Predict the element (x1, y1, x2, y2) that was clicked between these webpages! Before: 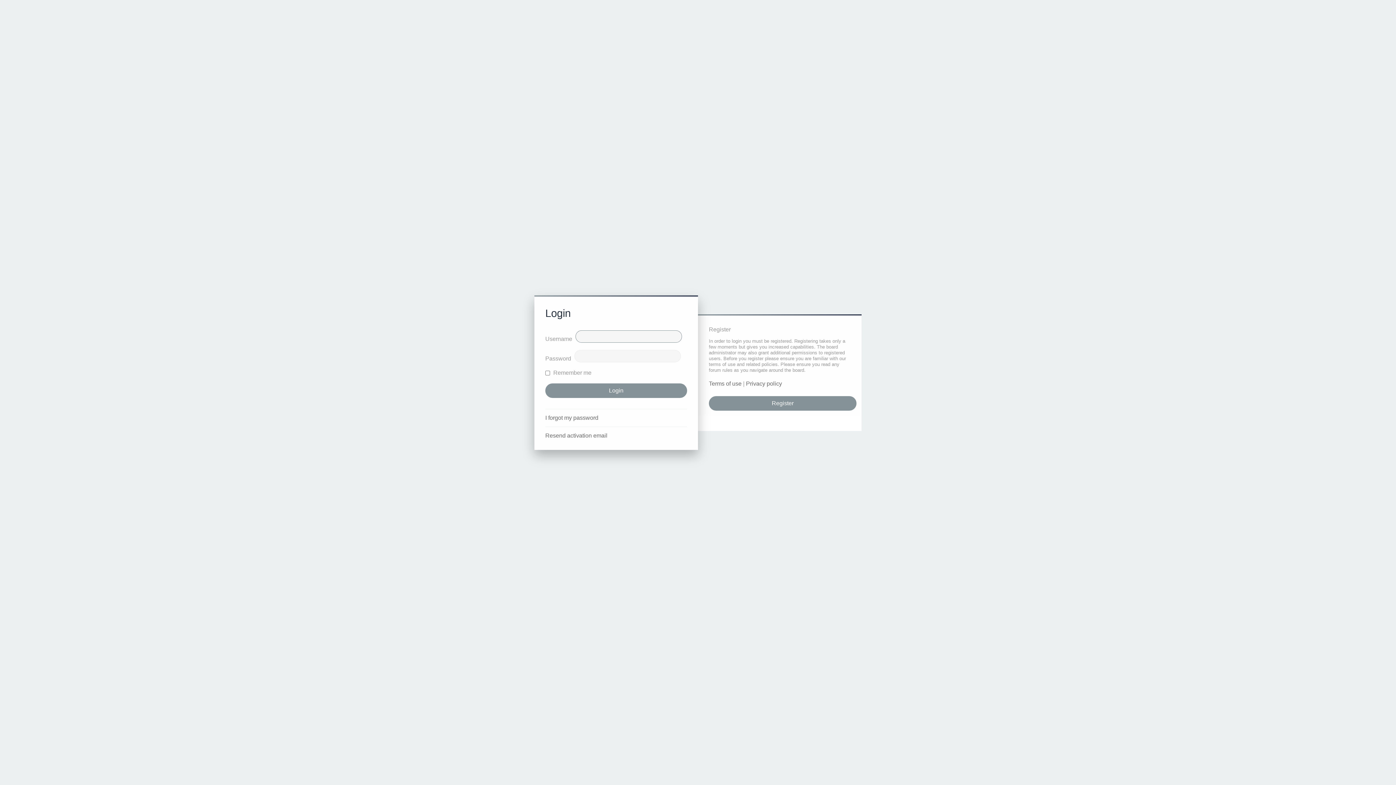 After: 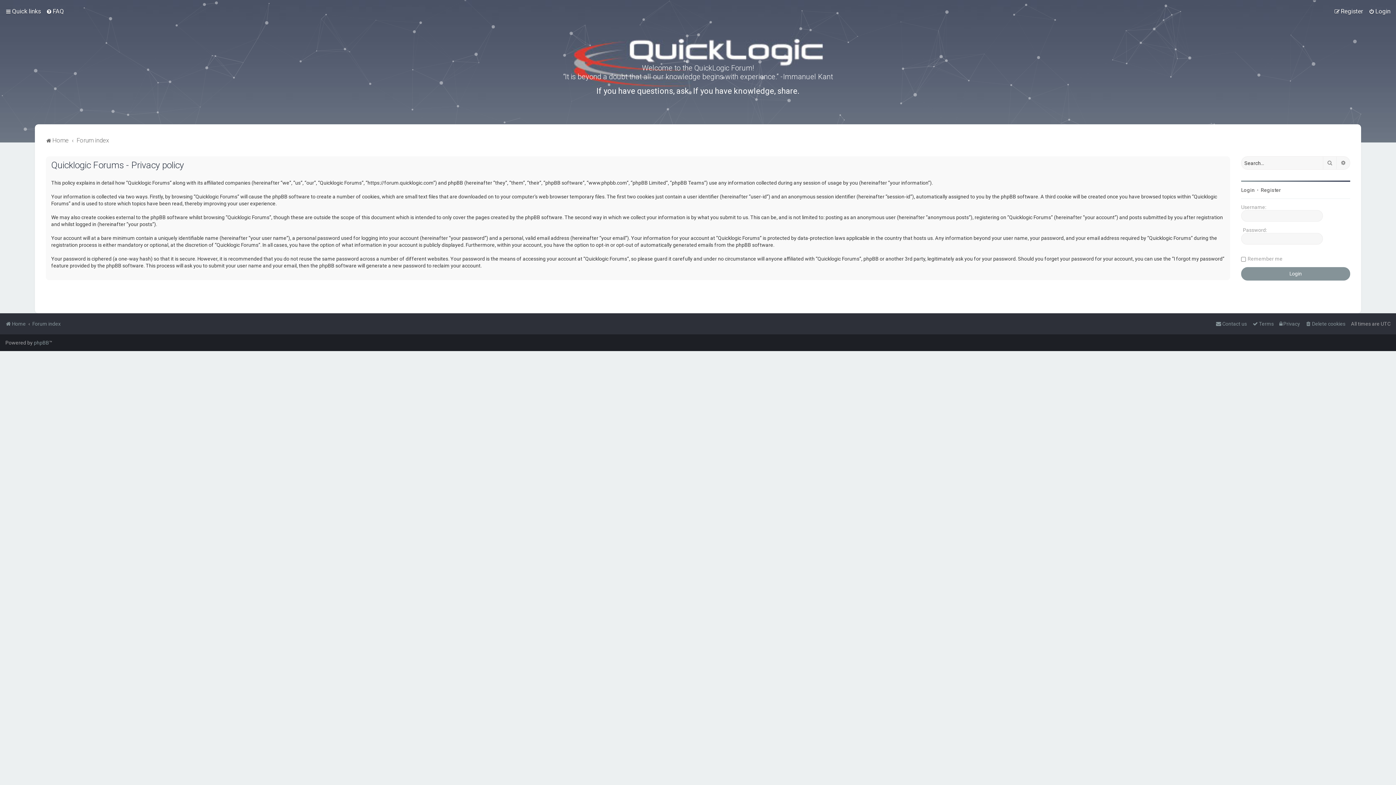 Action: label: Privacy policy bbox: (746, 380, 782, 387)